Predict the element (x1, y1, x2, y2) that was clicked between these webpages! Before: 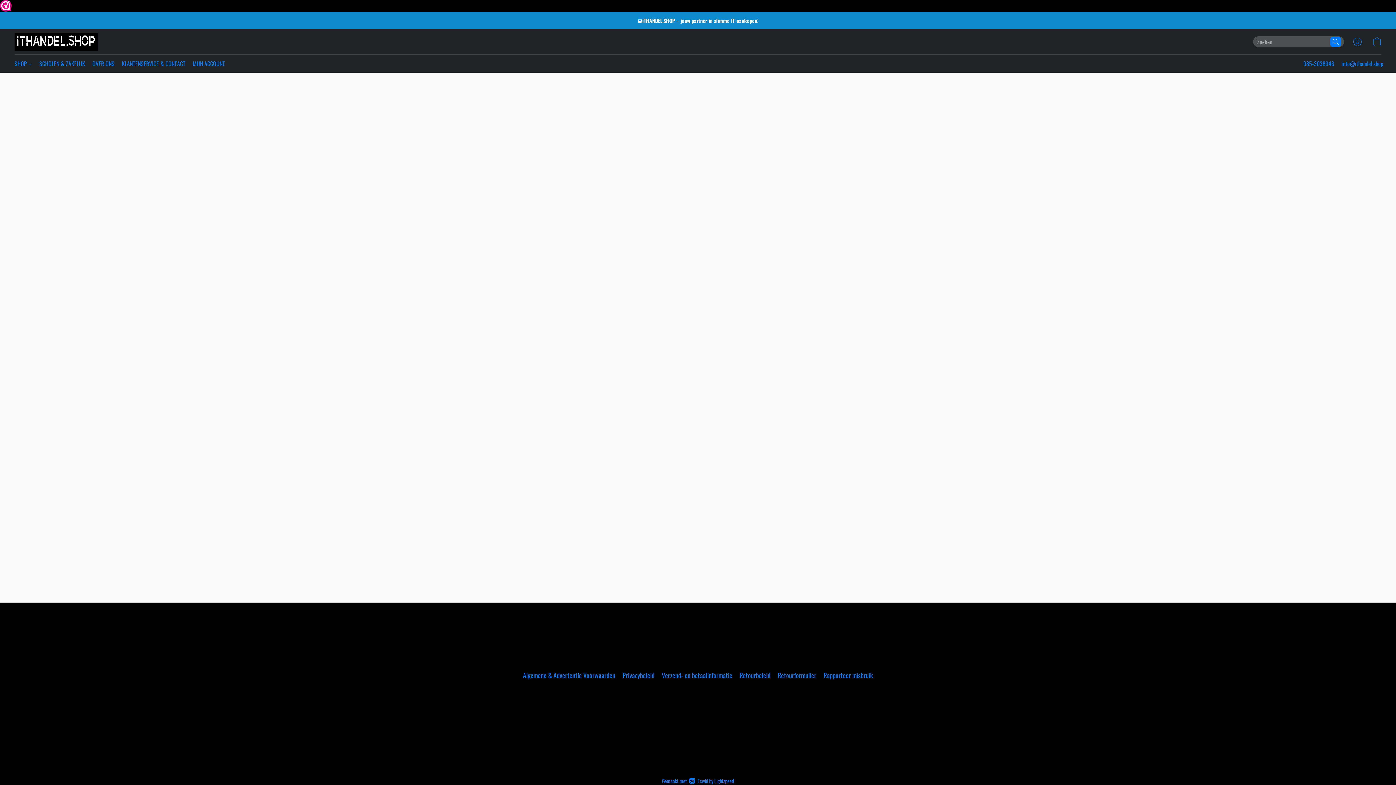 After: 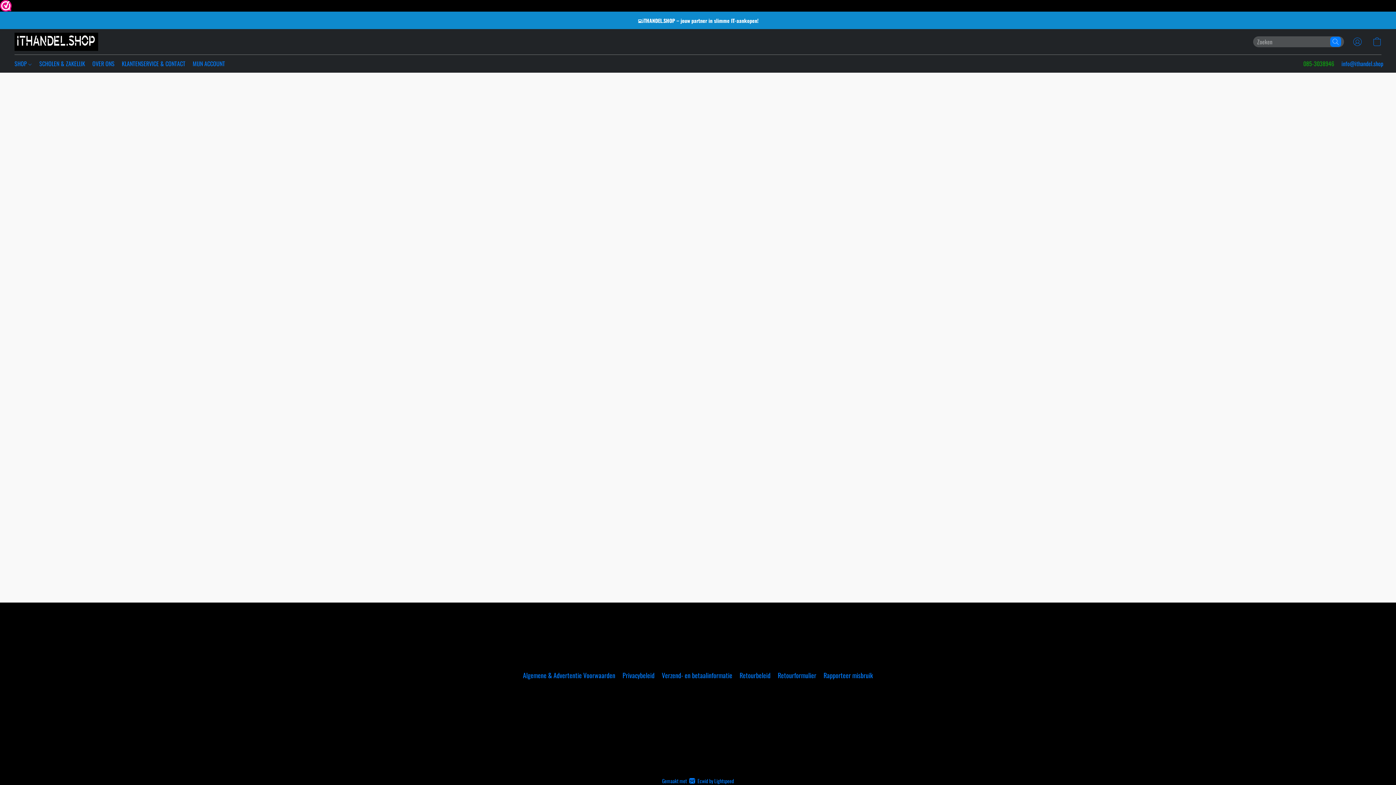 Action: label: Bel het telefoonnummer van de winkel bbox: (1303, 58, 1334, 68)